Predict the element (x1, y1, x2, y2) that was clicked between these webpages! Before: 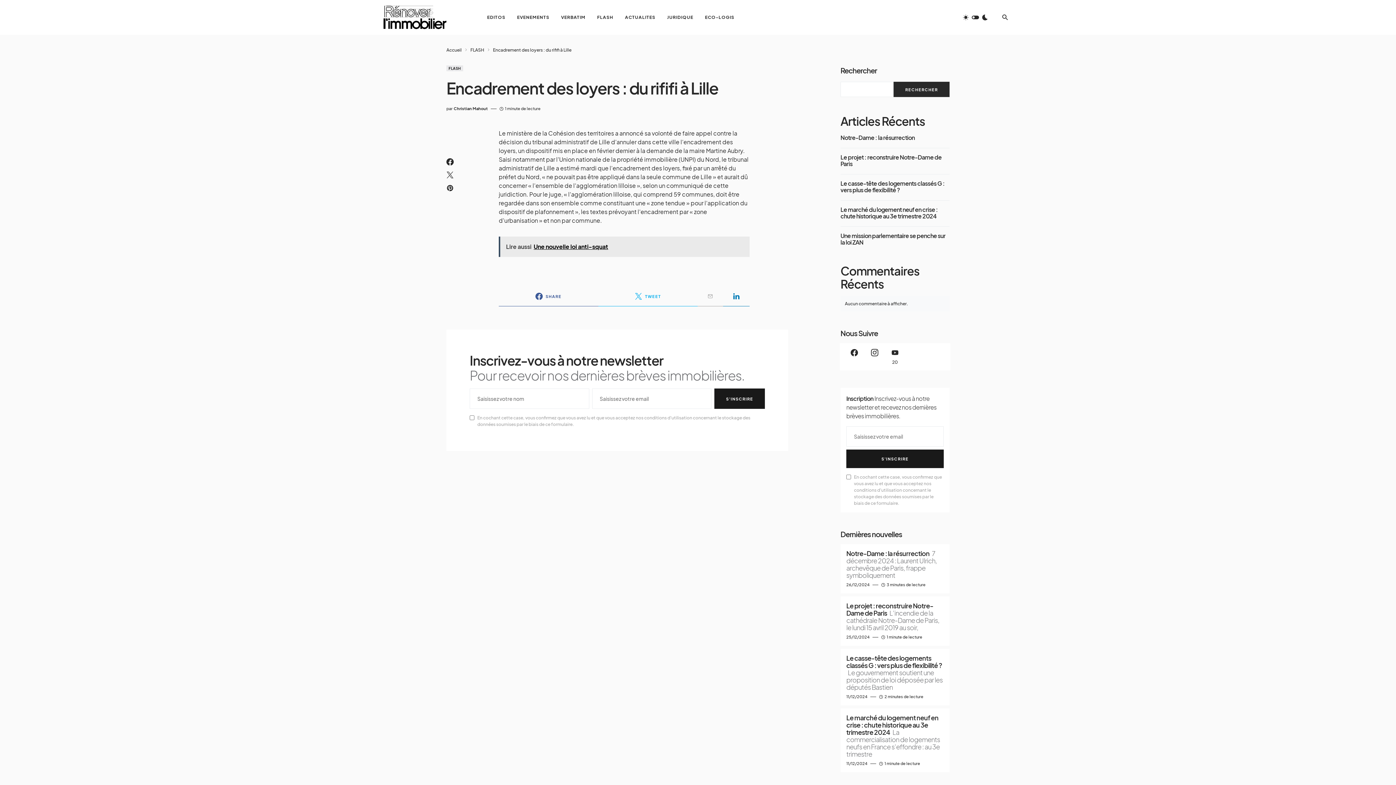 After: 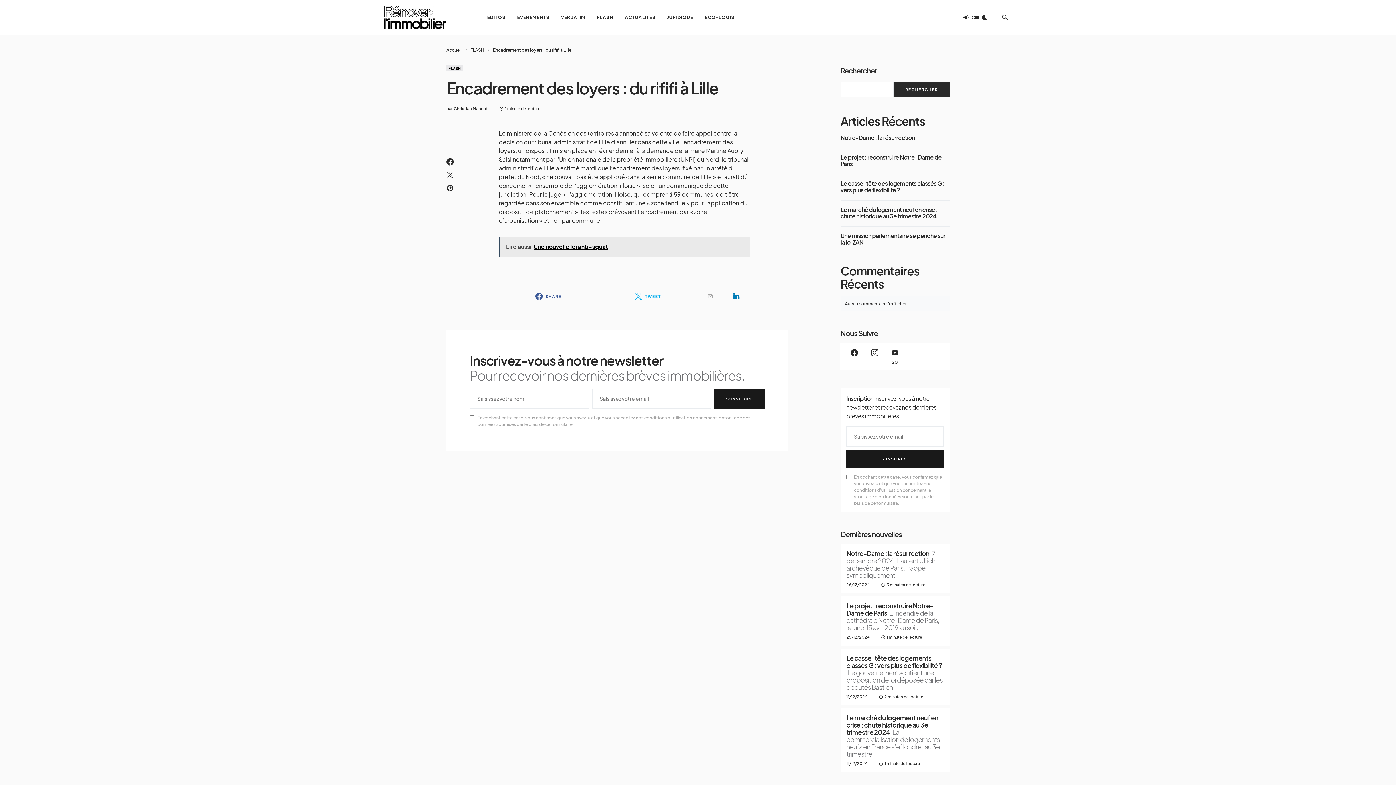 Action: bbox: (498, 236, 749, 257) label: Lire aussi  Une nouvelle loi anti-squat